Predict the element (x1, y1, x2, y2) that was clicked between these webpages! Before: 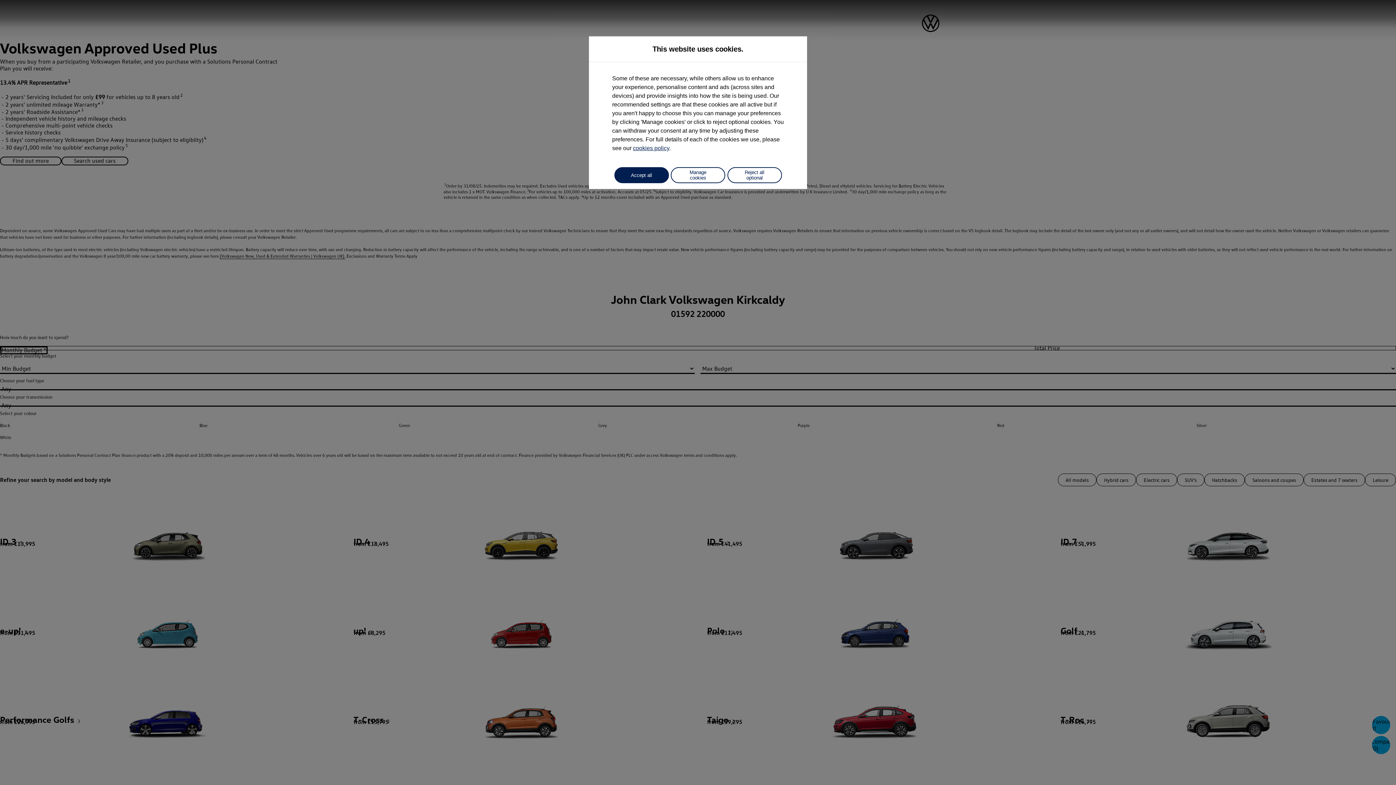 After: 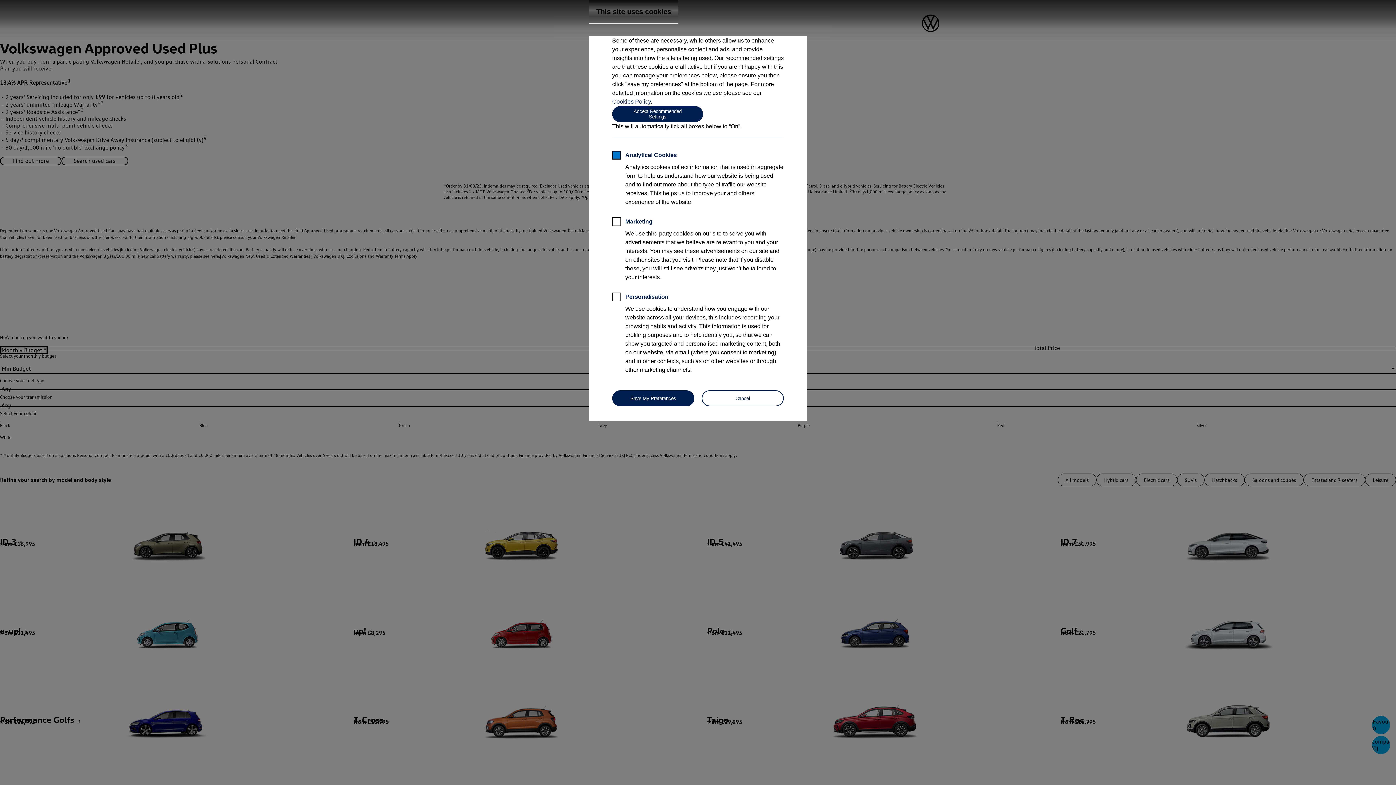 Action: label: Manage cookies bbox: (670, 167, 725, 183)